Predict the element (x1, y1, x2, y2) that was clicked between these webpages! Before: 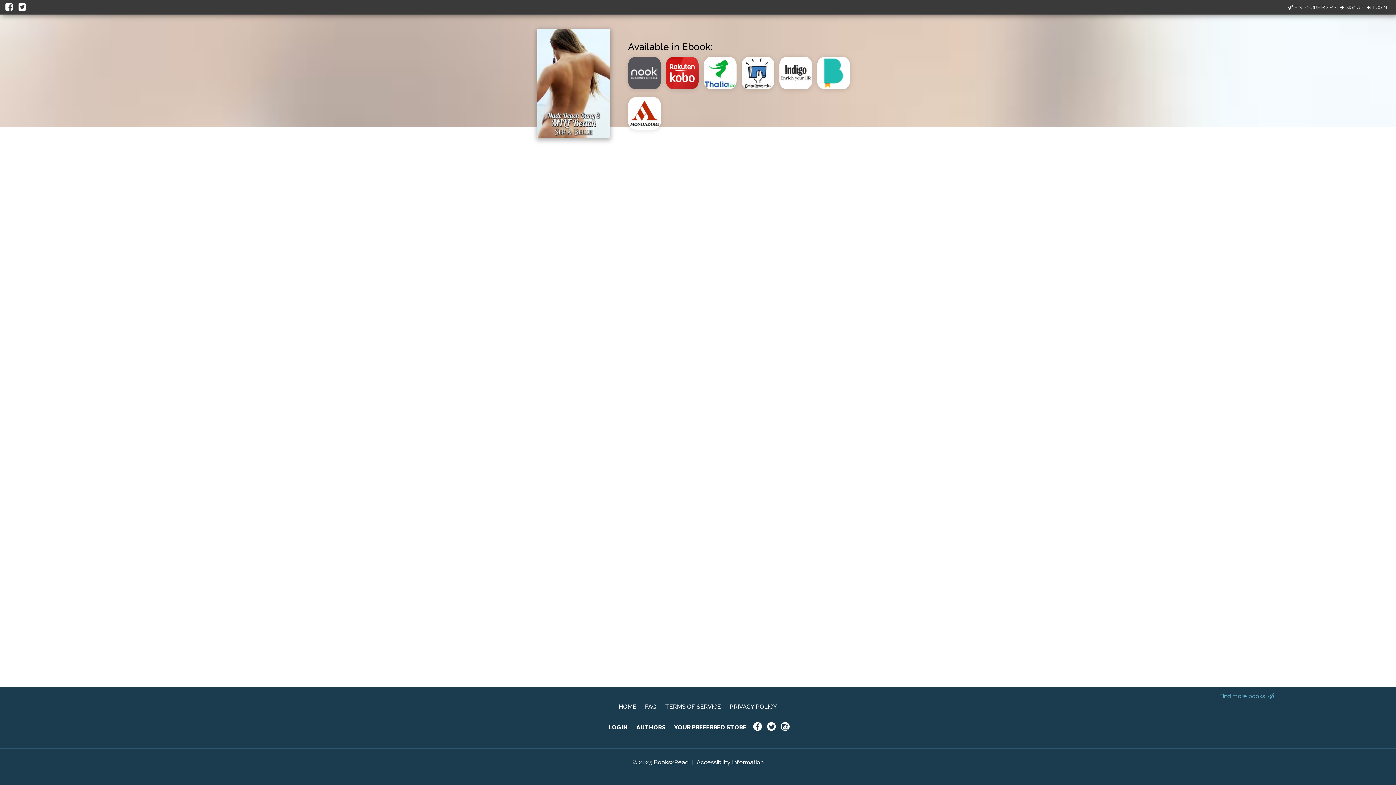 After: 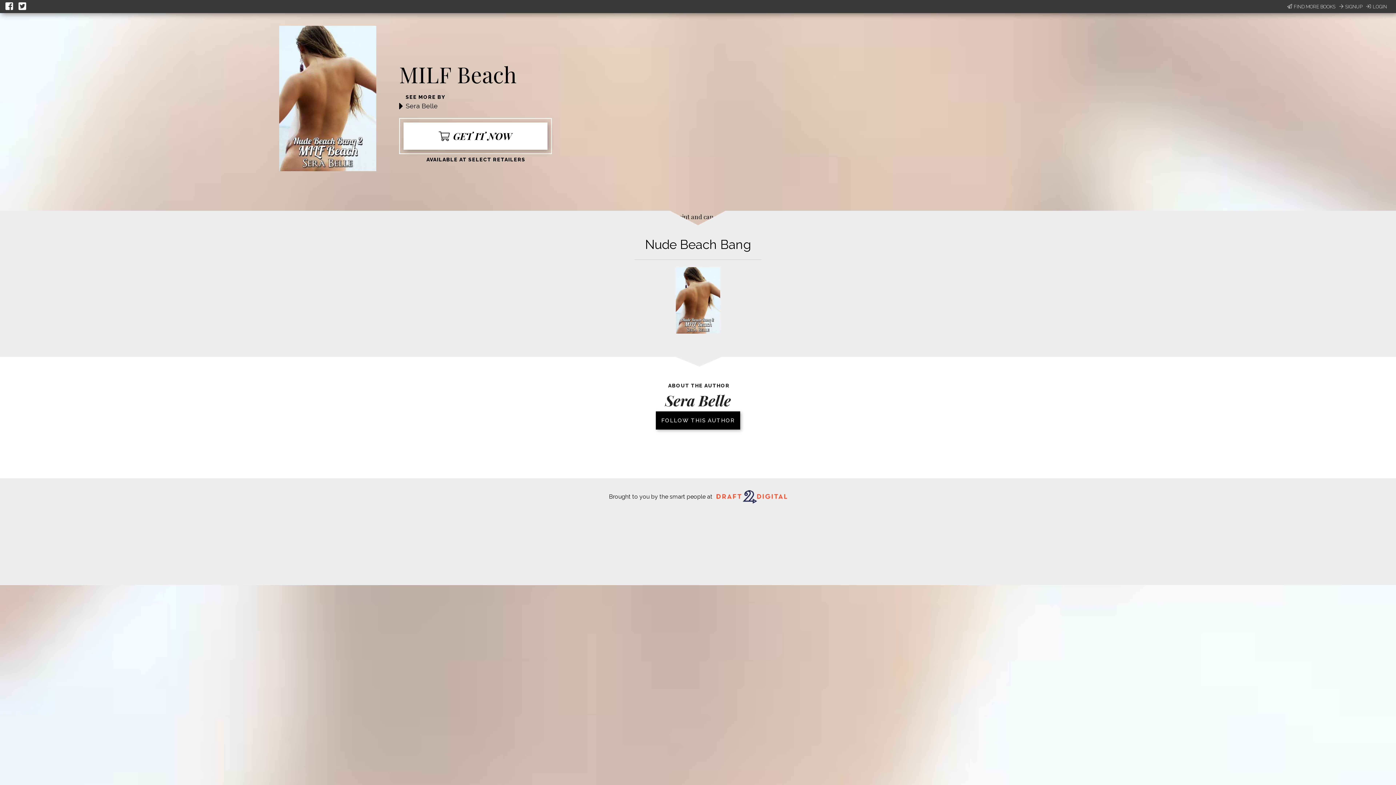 Action: bbox: (537, 132, 610, 139)